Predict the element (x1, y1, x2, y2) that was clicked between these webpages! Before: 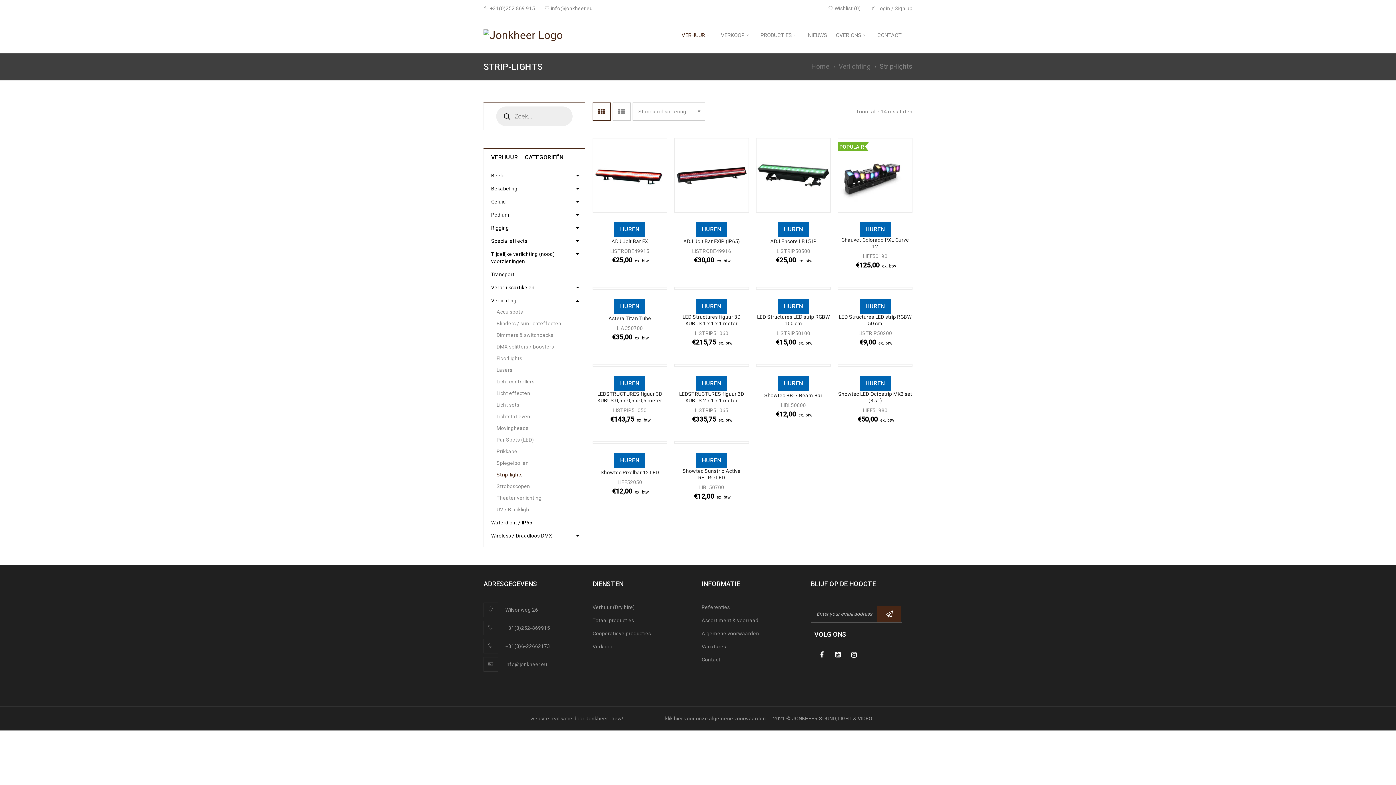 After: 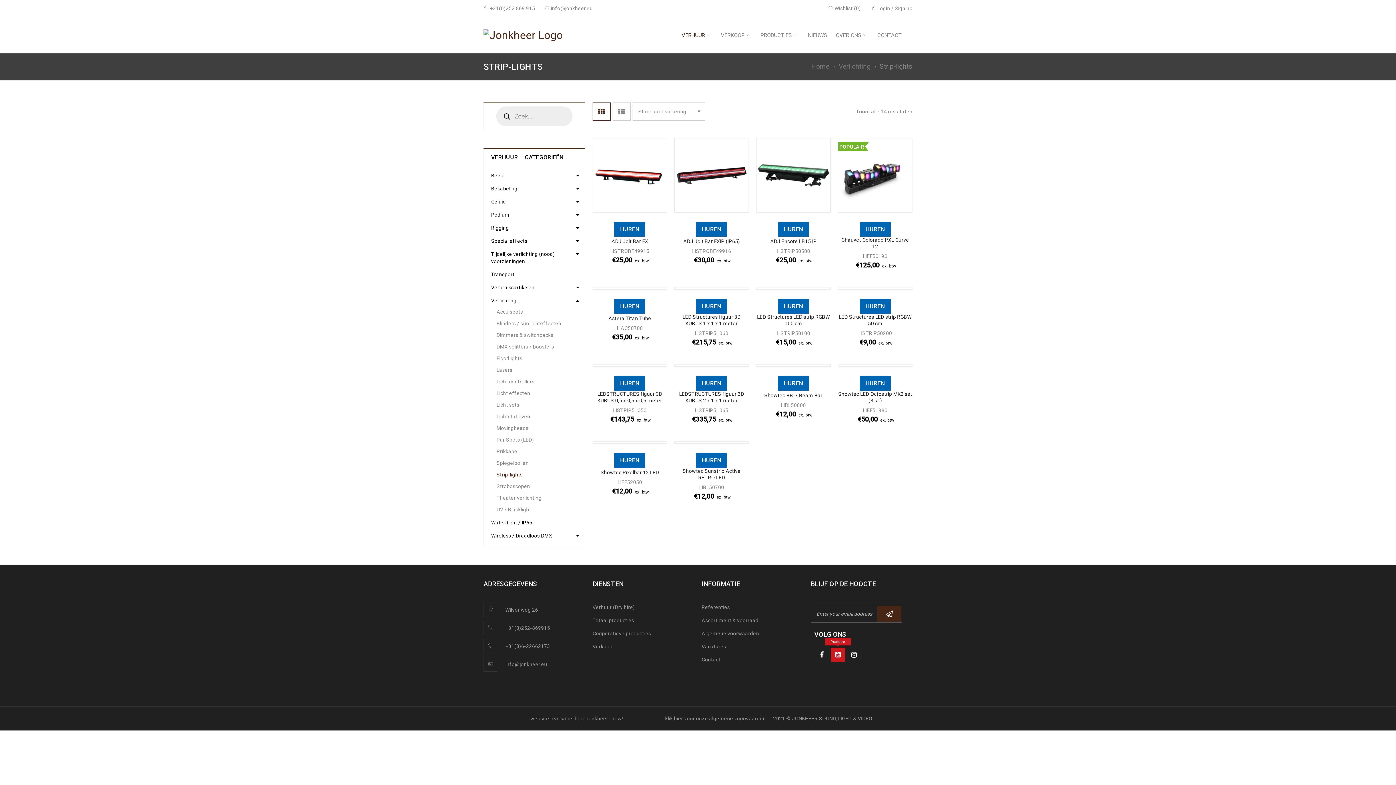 Action: bbox: (830, 648, 845, 662)